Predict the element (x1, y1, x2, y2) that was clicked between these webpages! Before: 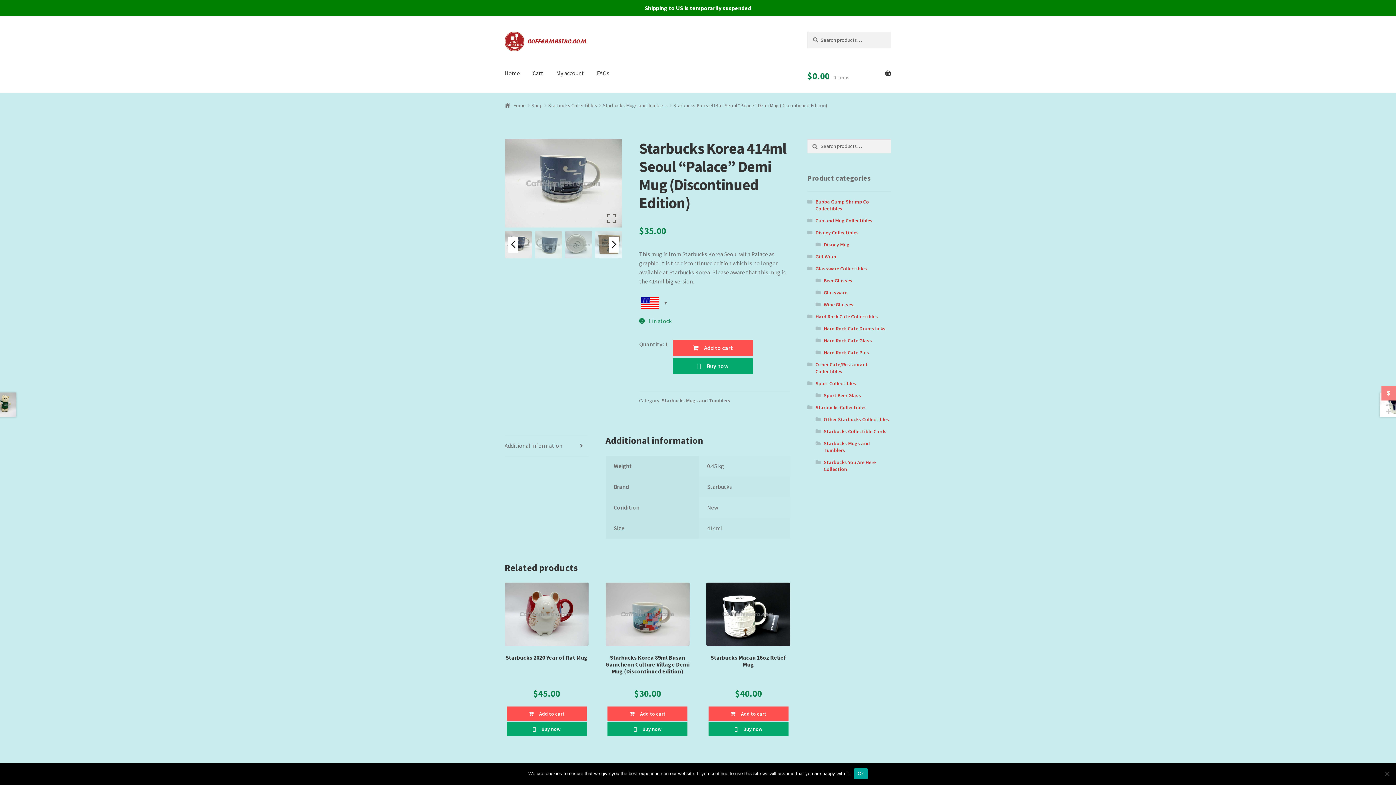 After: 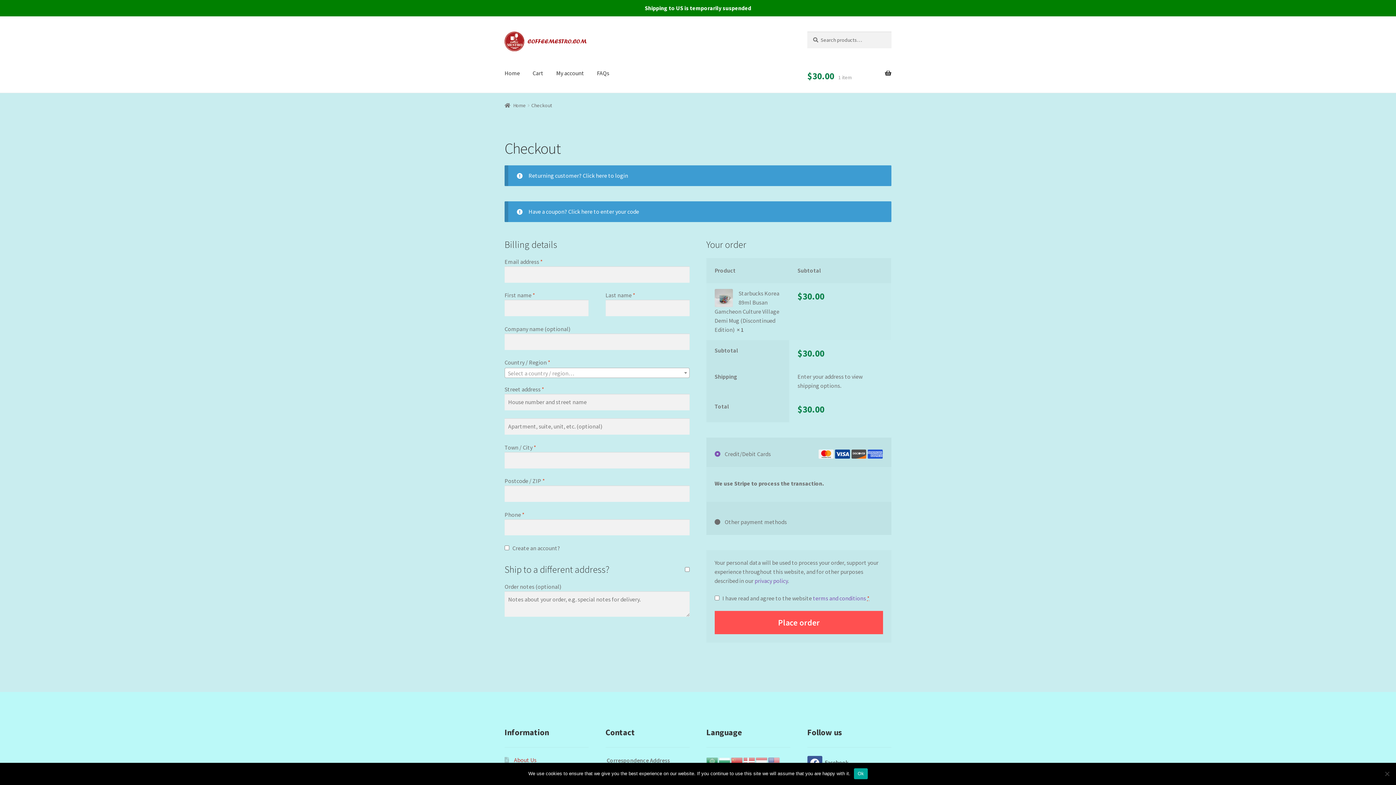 Action: label: Buy now bbox: (607, 722, 687, 736)